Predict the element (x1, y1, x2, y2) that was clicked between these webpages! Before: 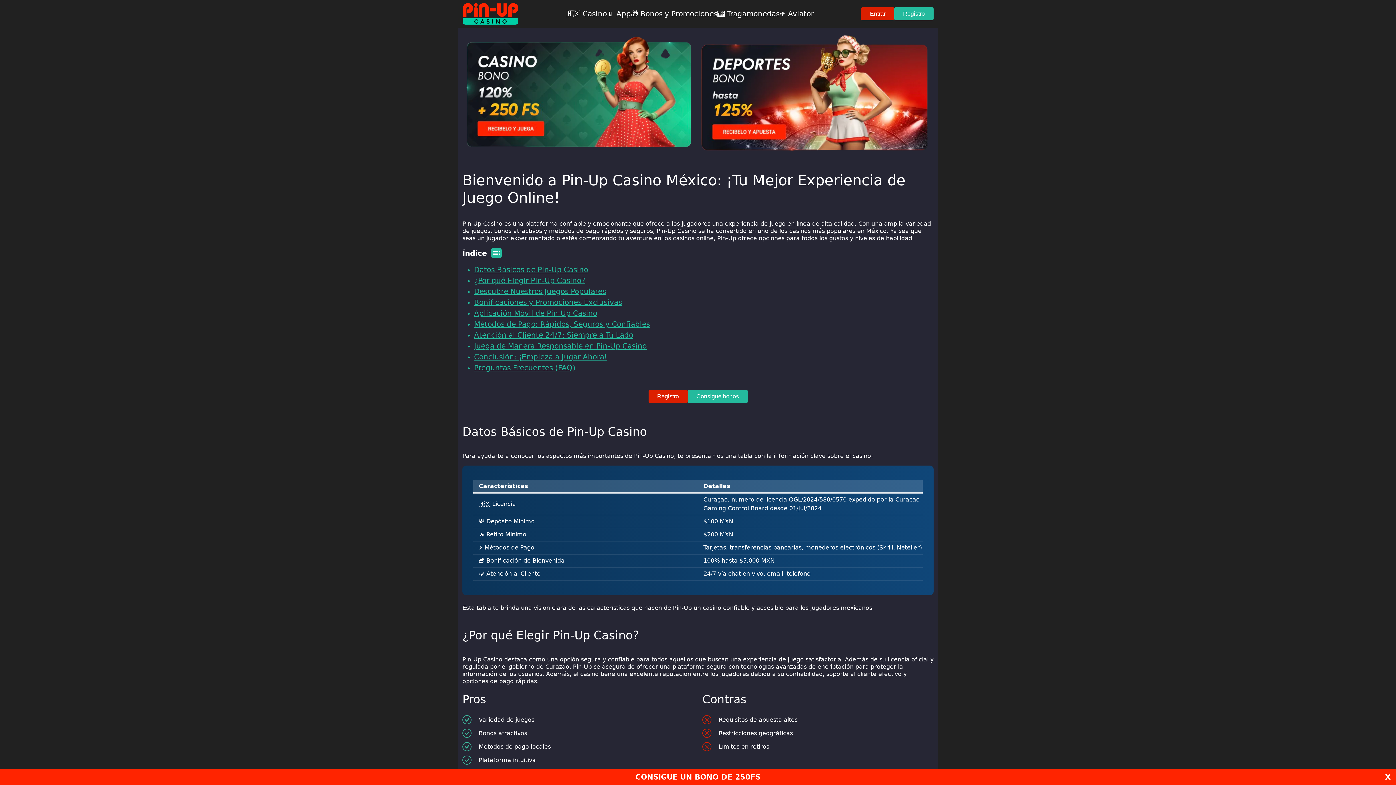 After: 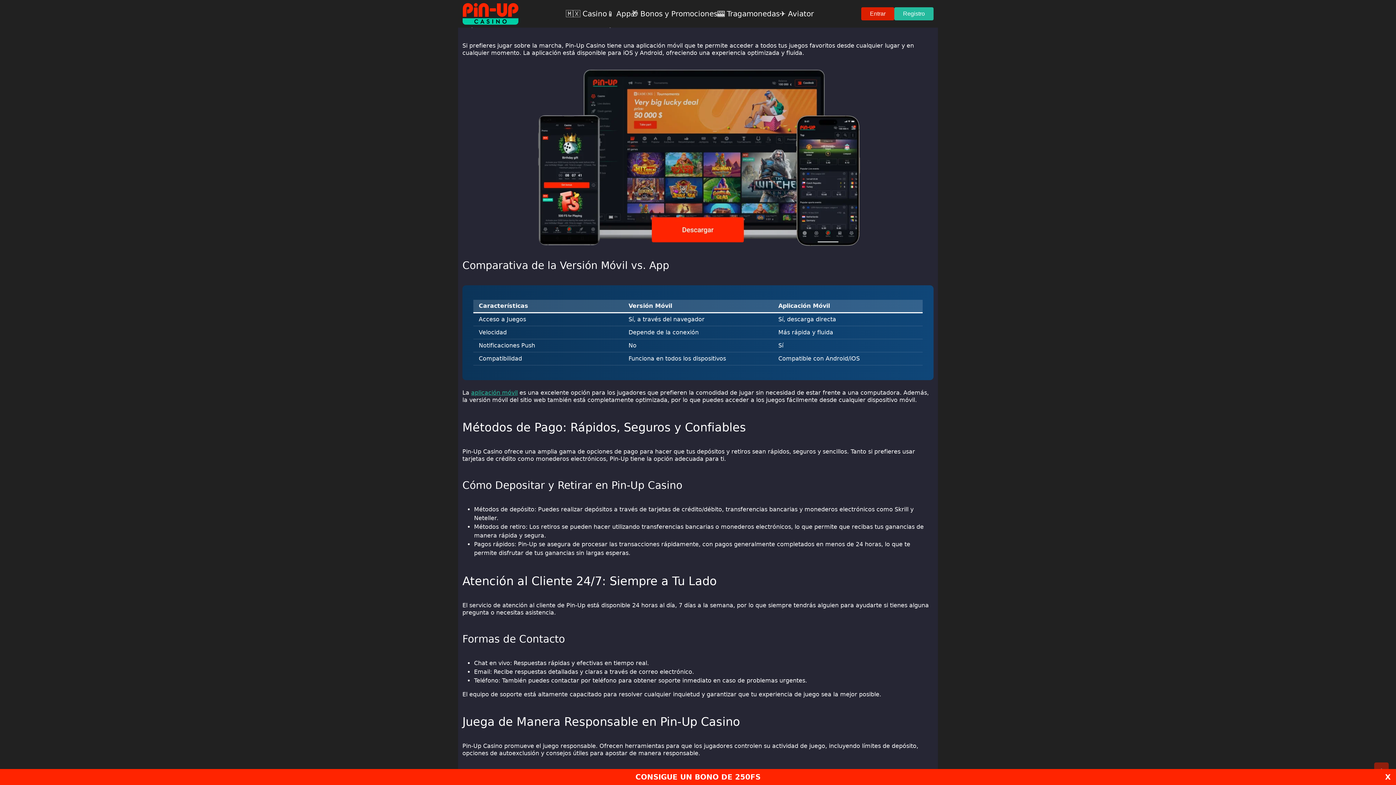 Action: label: Métodos de Pago: Rápidos, Seguros y Confiables bbox: (474, 319, 650, 328)